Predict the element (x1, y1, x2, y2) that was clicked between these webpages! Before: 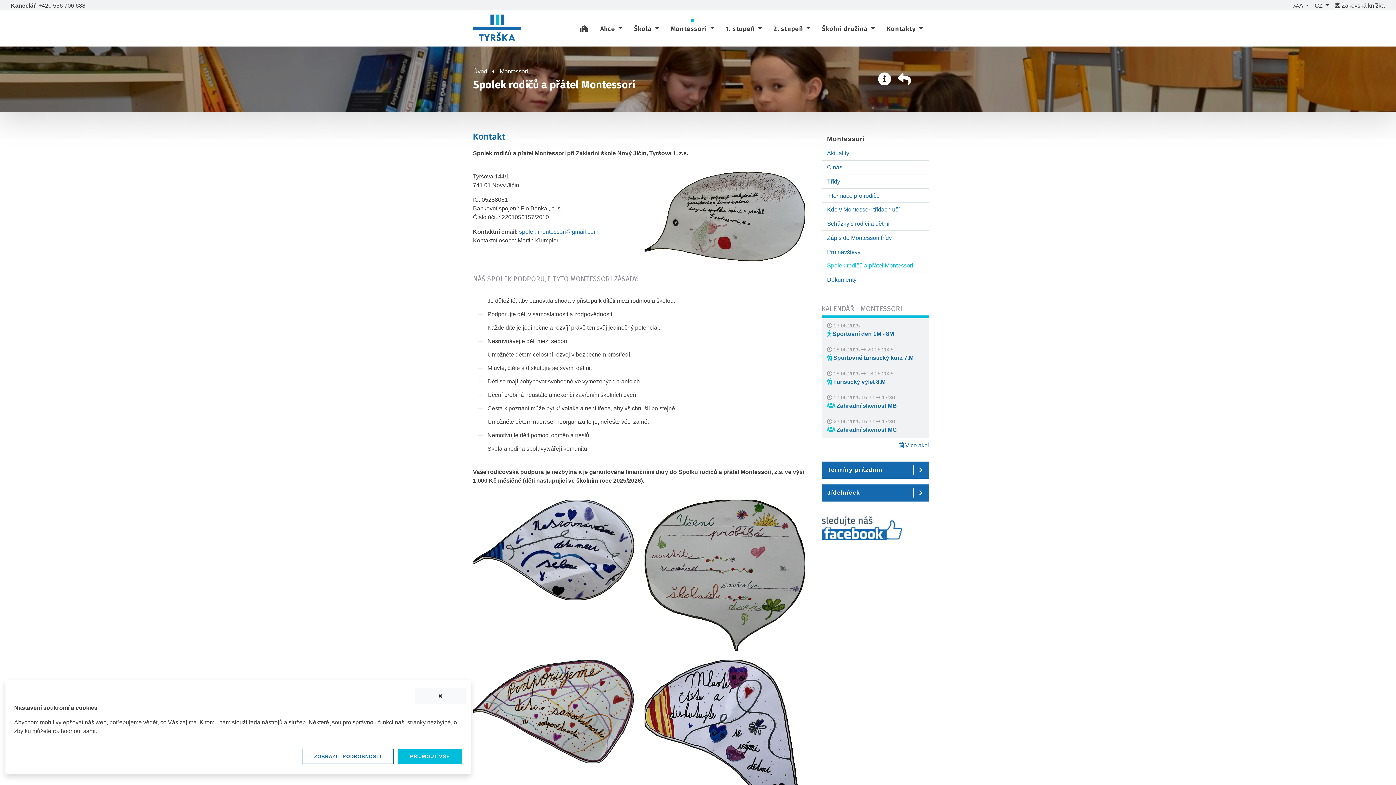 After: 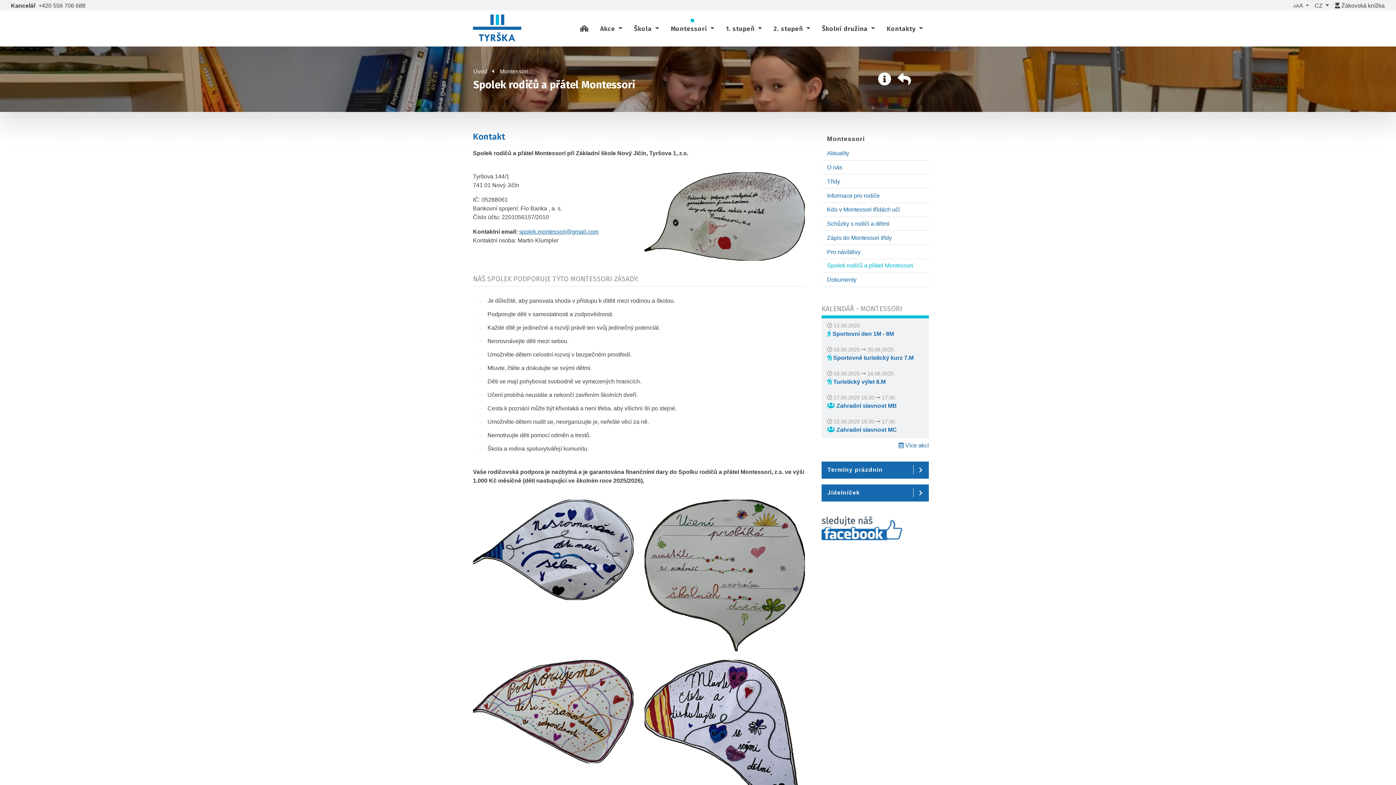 Action: bbox: (415, 688, 466, 704)